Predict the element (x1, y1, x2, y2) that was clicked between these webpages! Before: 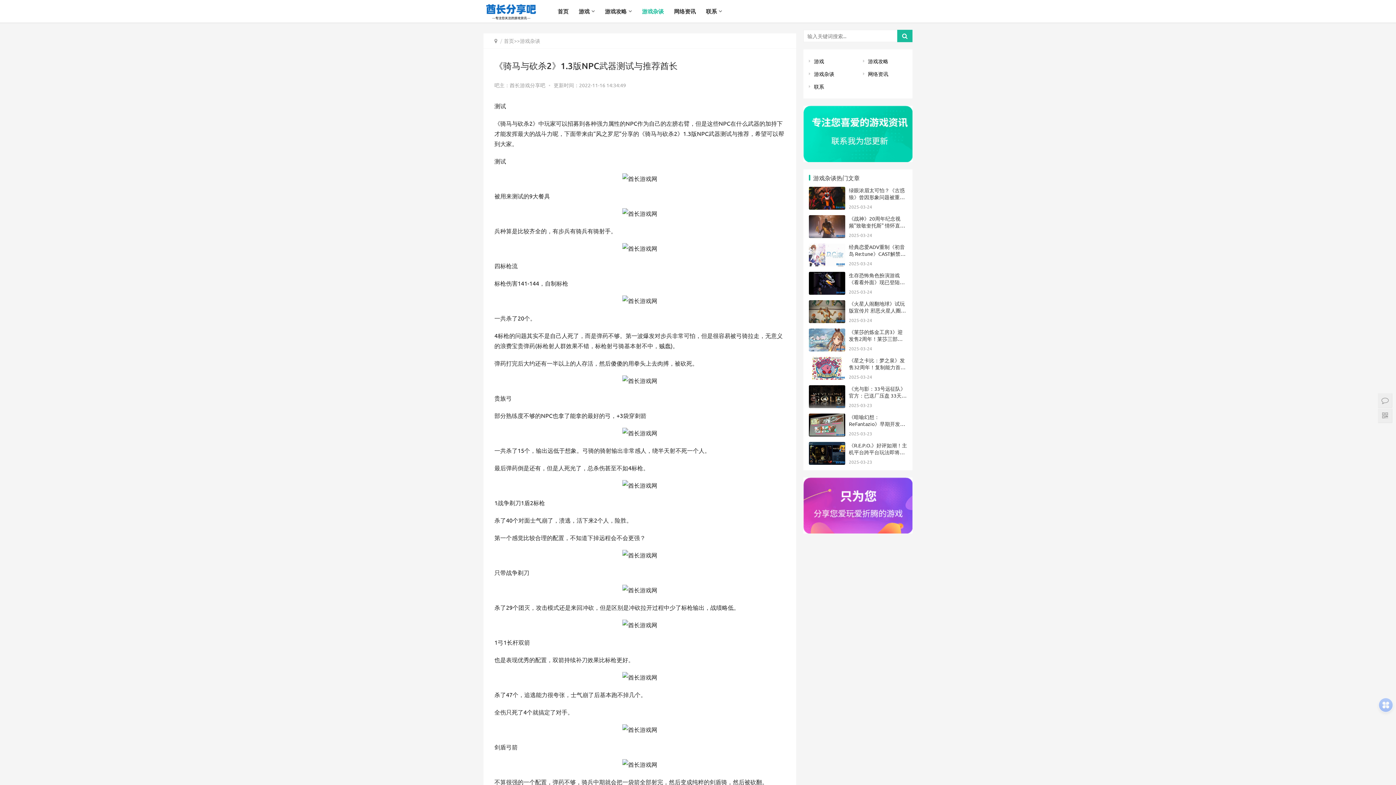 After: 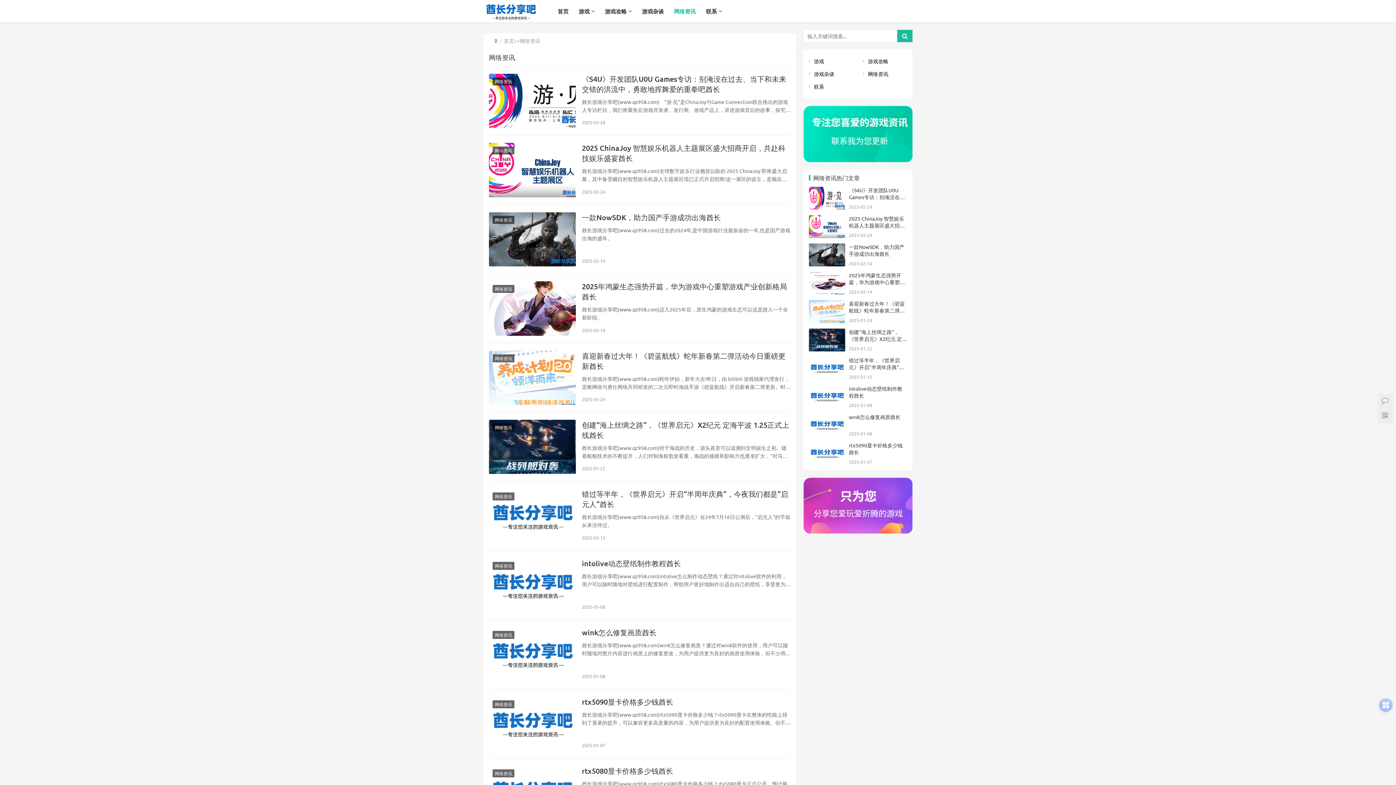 Action: bbox: (669, 0, 701, 22) label: 网络资讯